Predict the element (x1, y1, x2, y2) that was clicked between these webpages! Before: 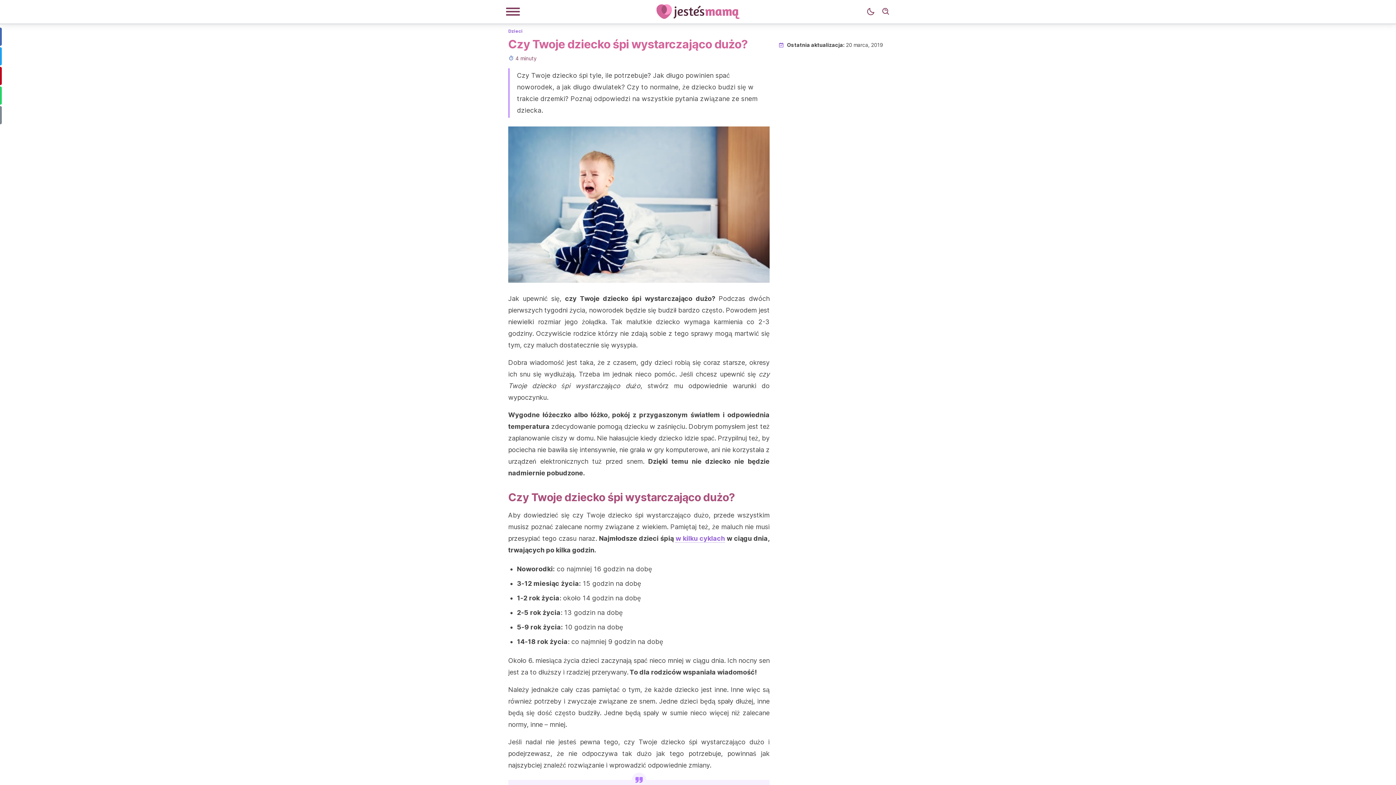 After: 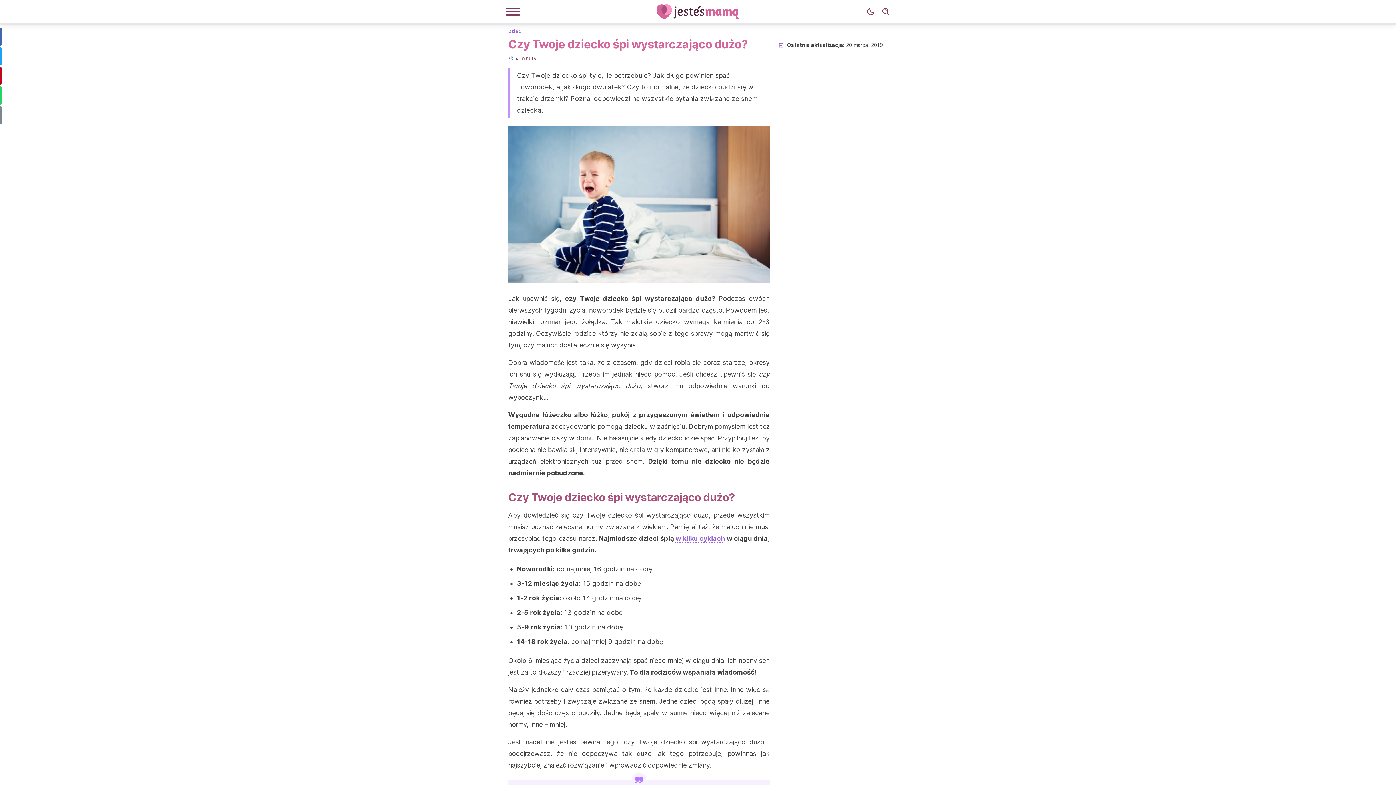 Action: label: w kilku cyklach bbox: (675, 534, 725, 542)